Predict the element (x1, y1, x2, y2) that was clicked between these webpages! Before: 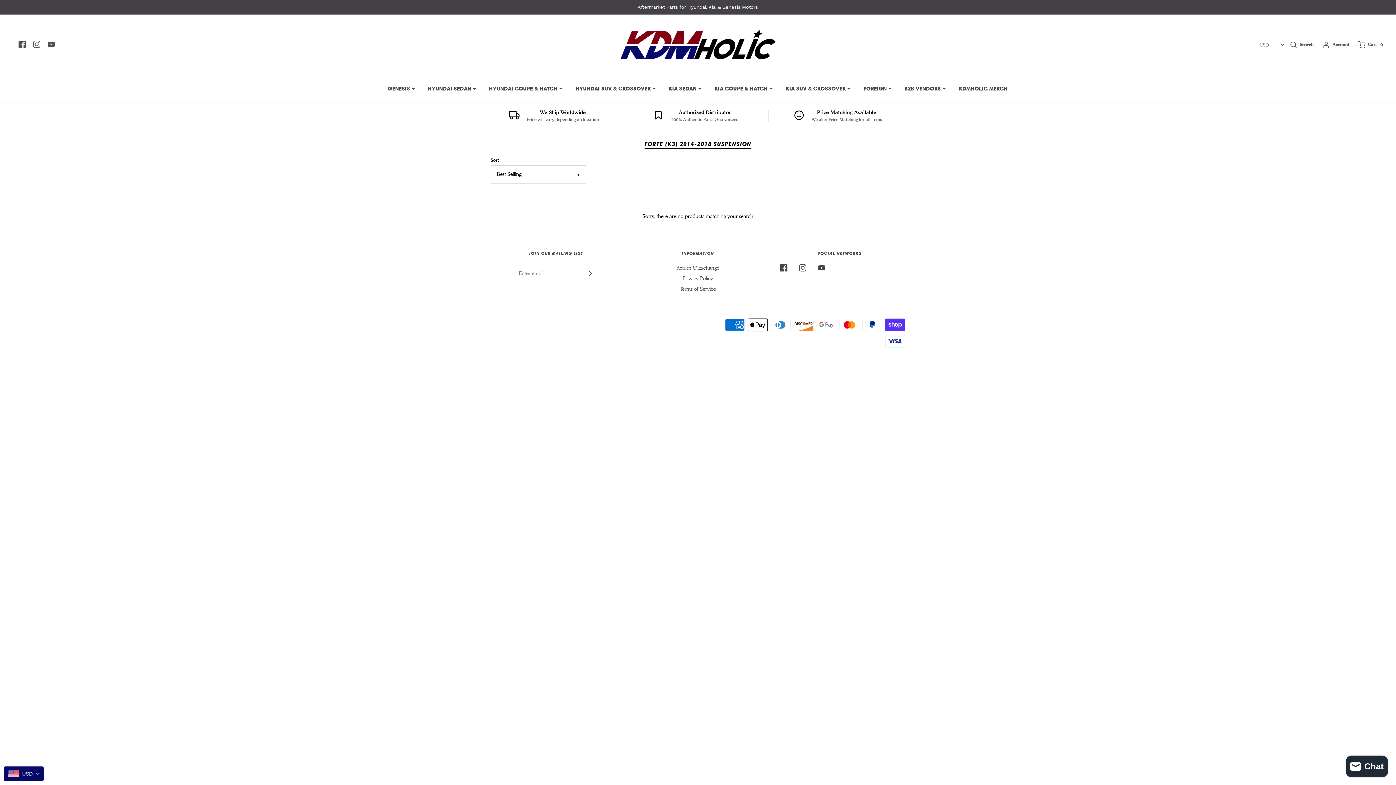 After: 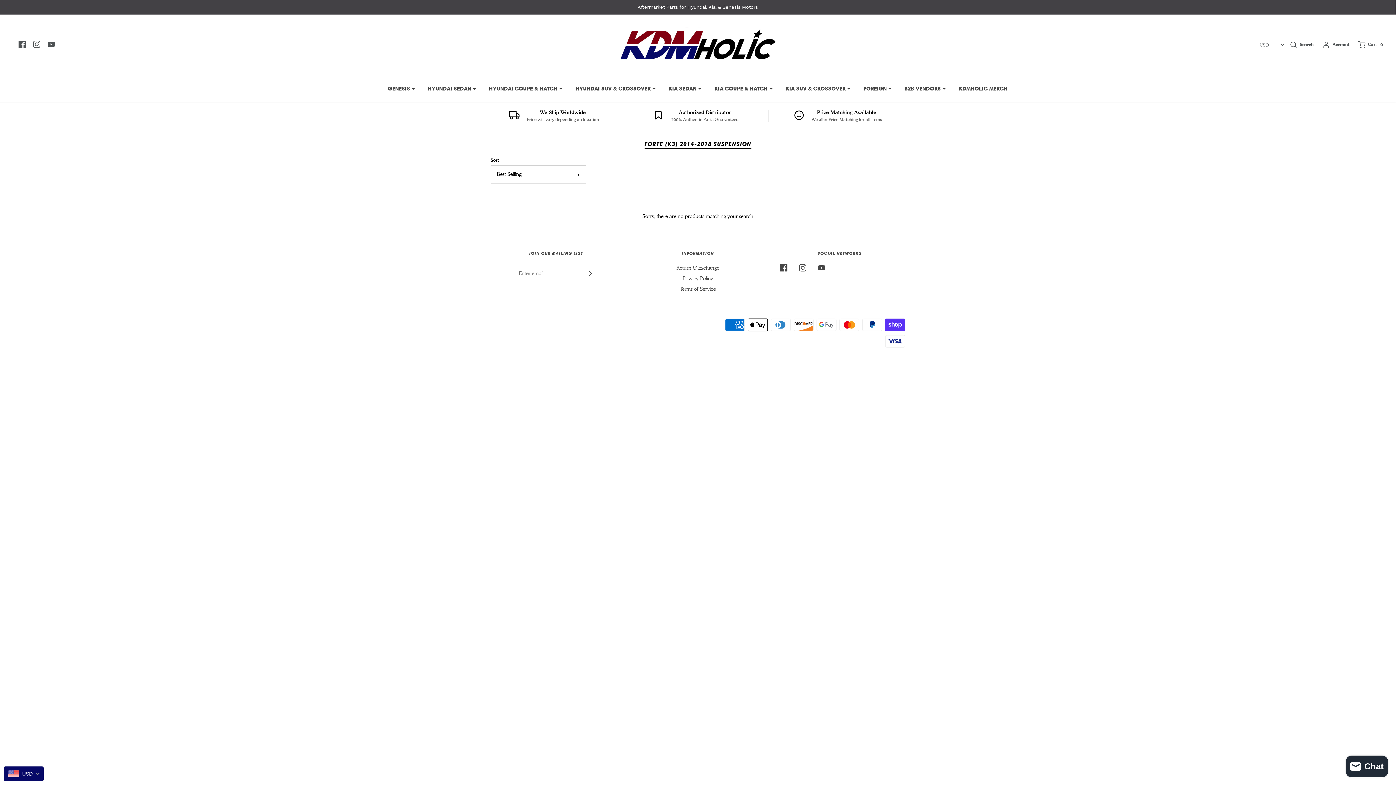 Action: bbox: (818, 264, 825, 274)